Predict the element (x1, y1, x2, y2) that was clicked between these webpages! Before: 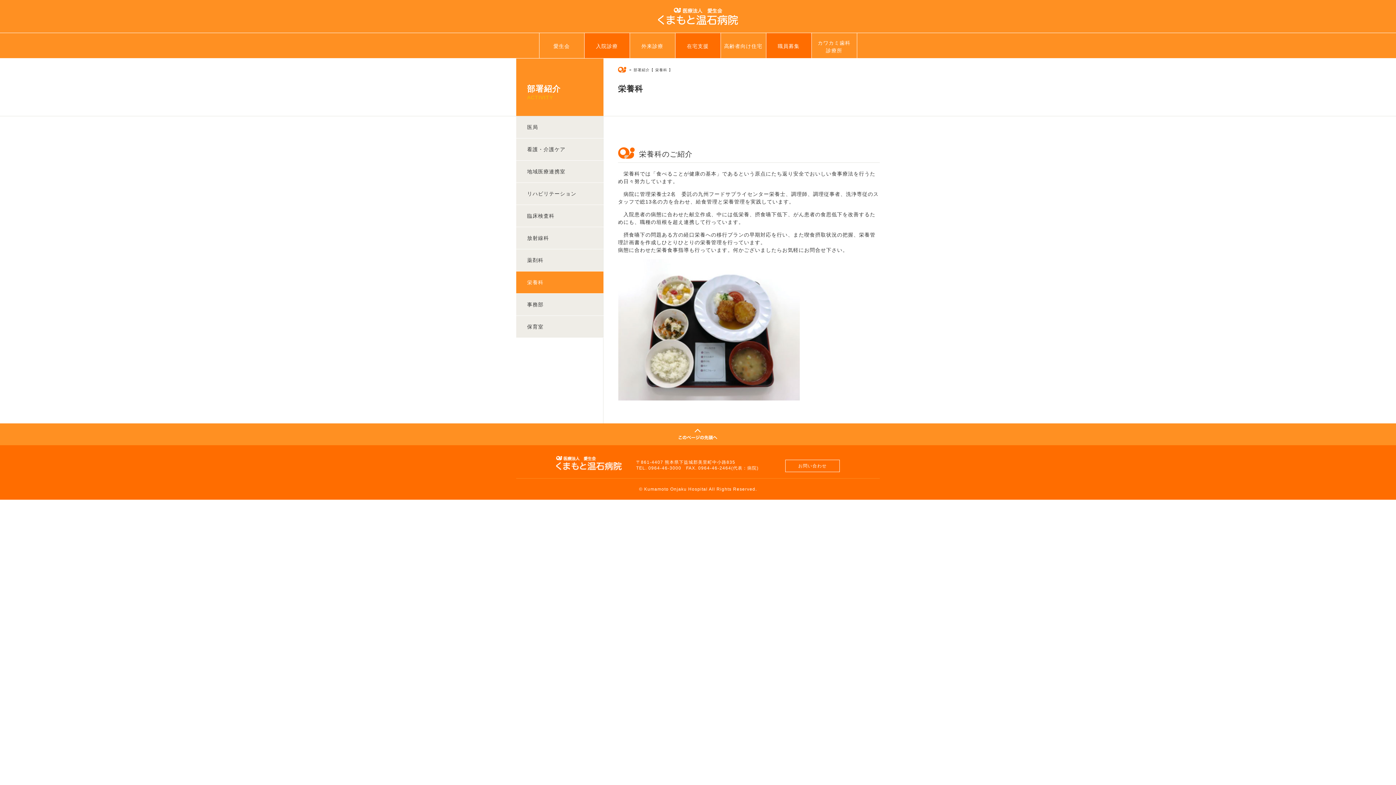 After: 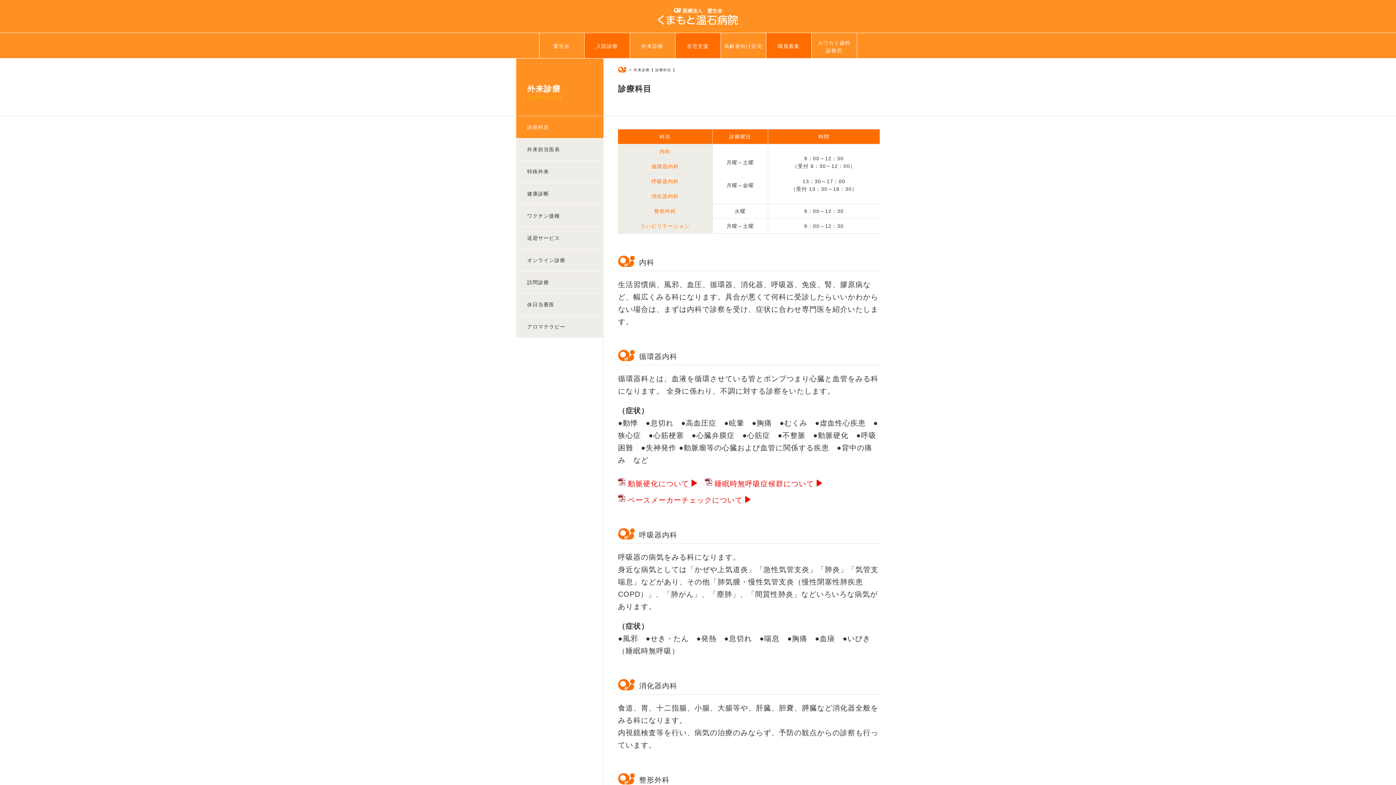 Action: bbox: (630, 33, 675, 58) label: 外来診療